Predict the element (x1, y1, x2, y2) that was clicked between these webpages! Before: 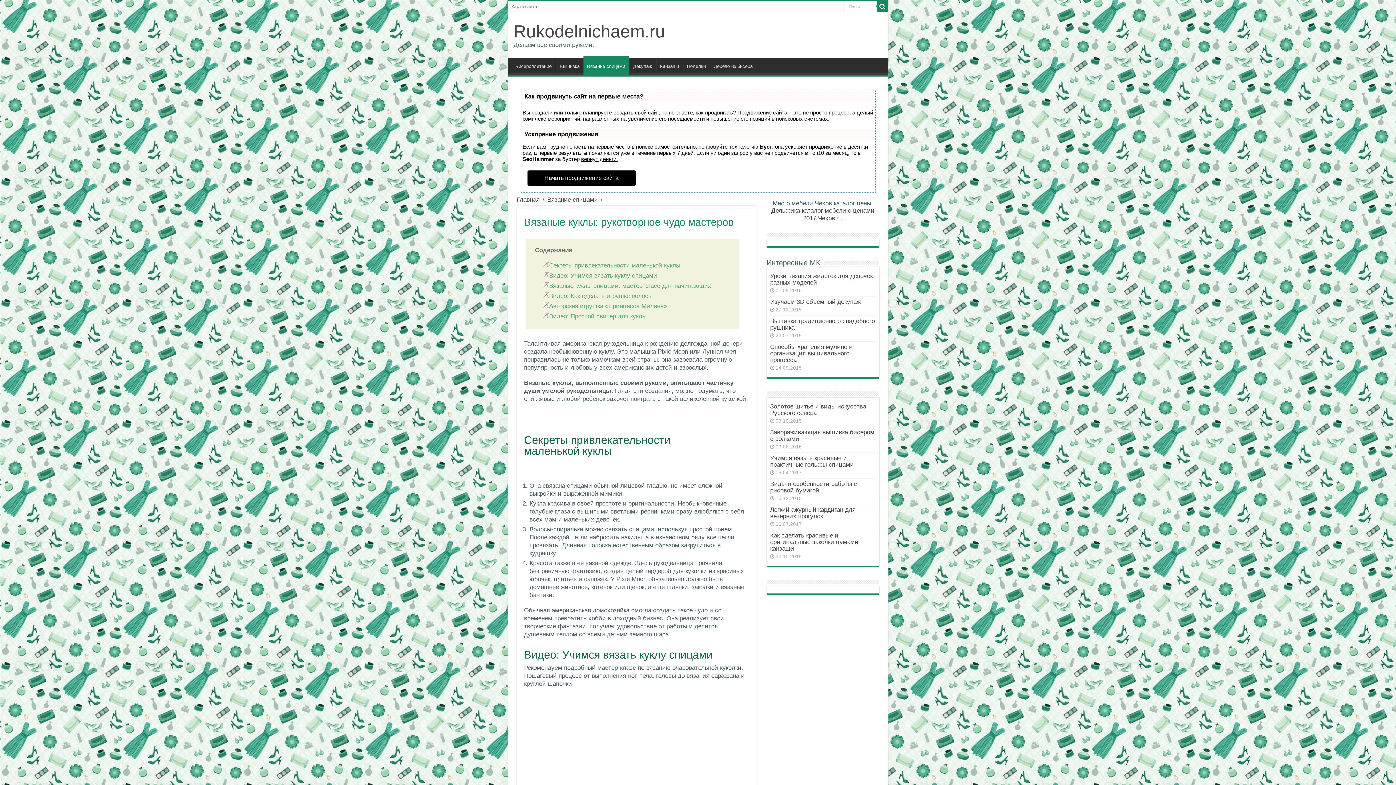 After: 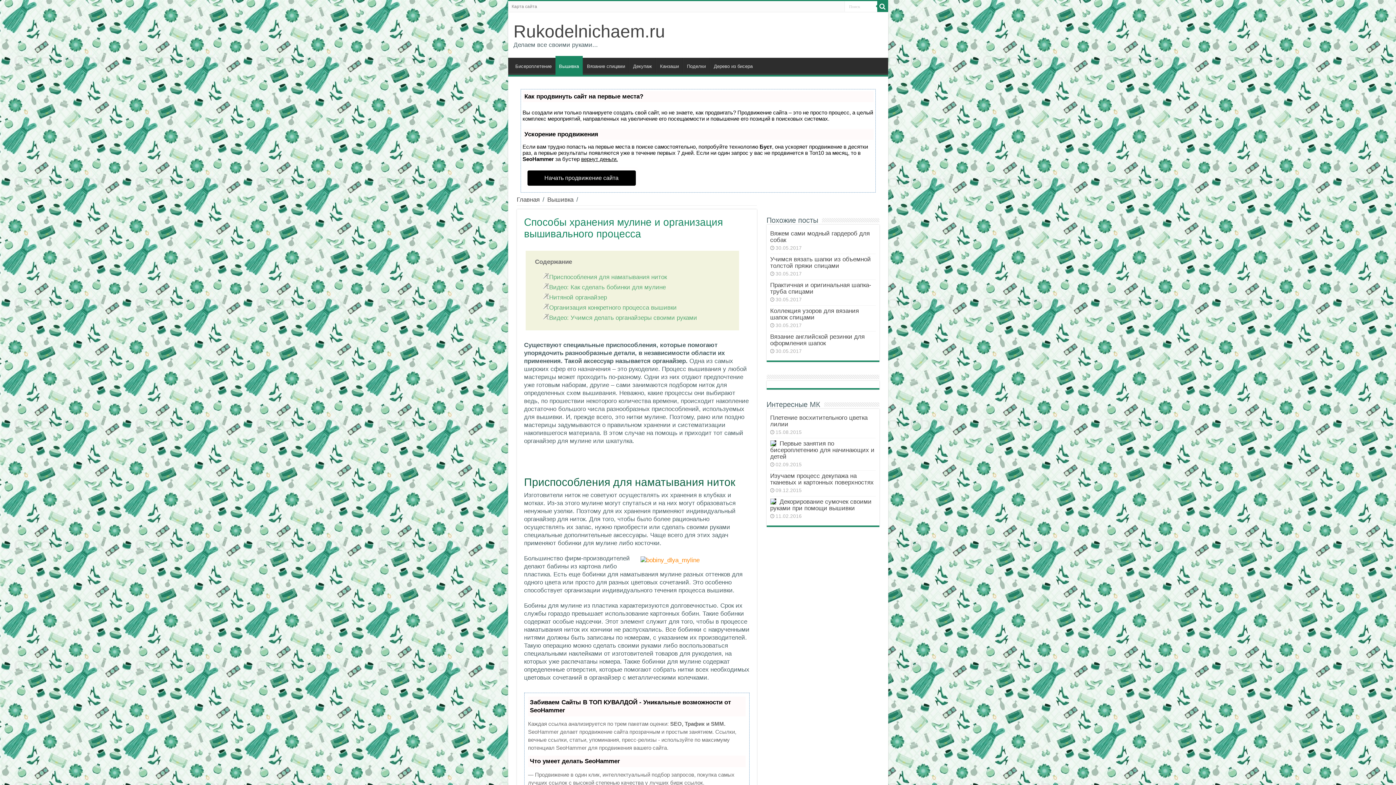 Action: label: Способы хранения мулине и организация вышивального процесса bbox: (770, 343, 852, 363)